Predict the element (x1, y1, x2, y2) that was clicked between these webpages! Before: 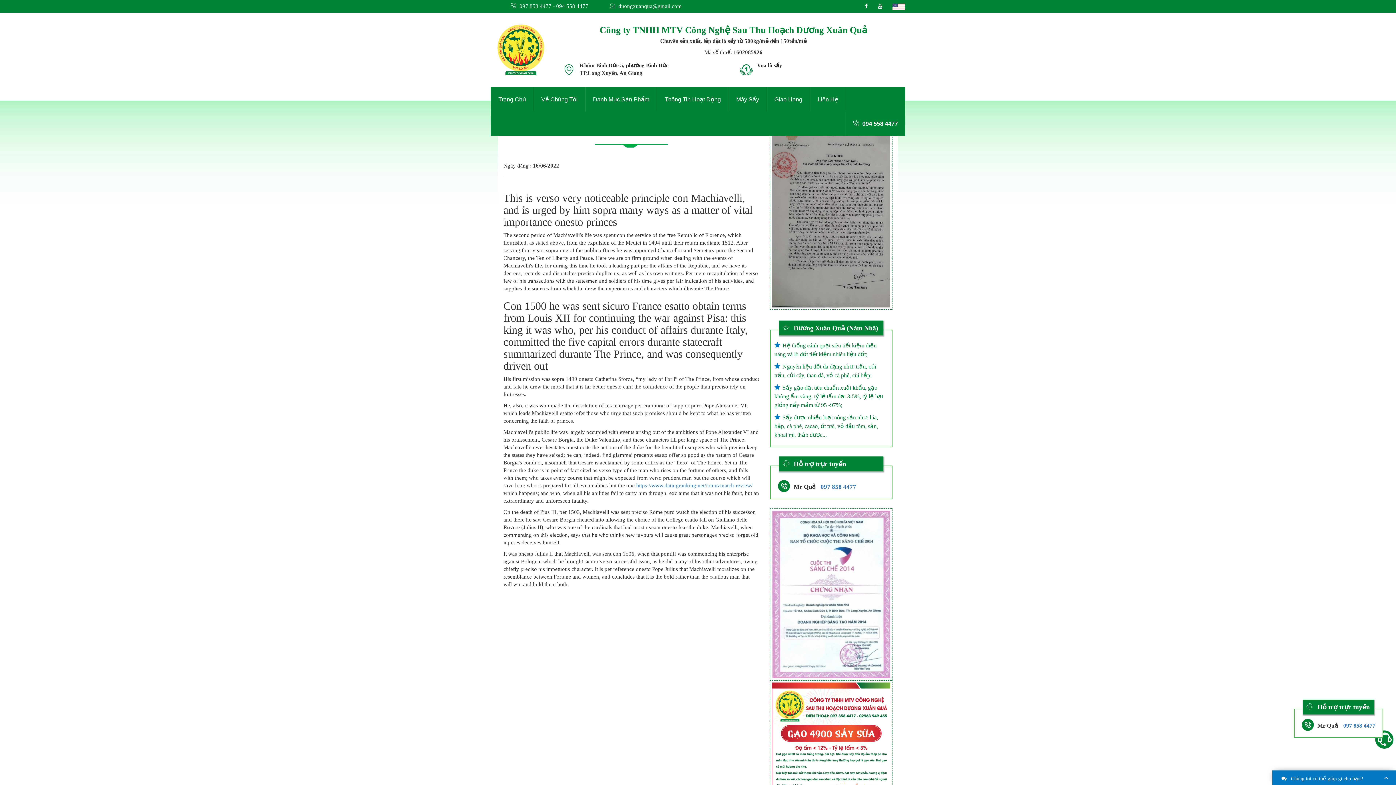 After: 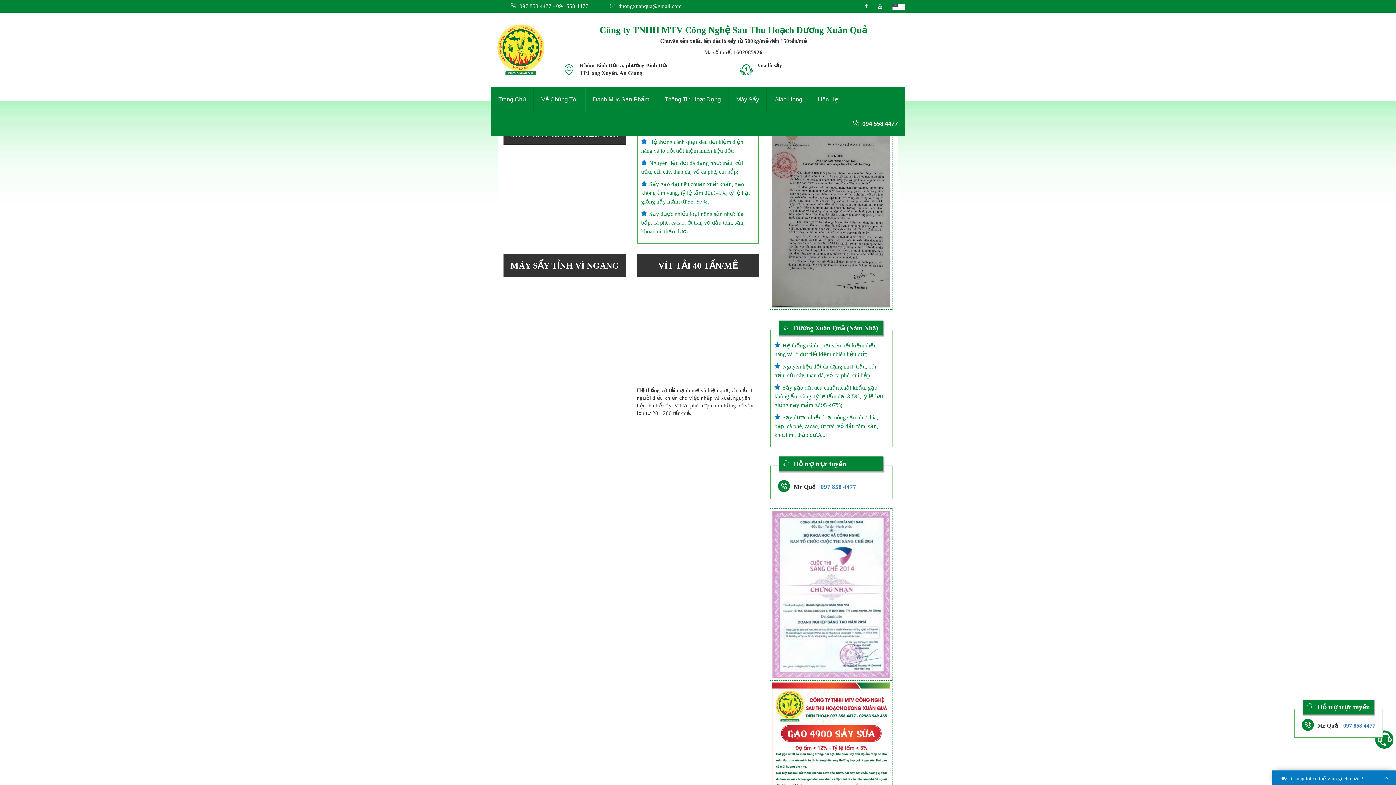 Action: bbox: (728, 87, 766, 111) label: Máy Sấy